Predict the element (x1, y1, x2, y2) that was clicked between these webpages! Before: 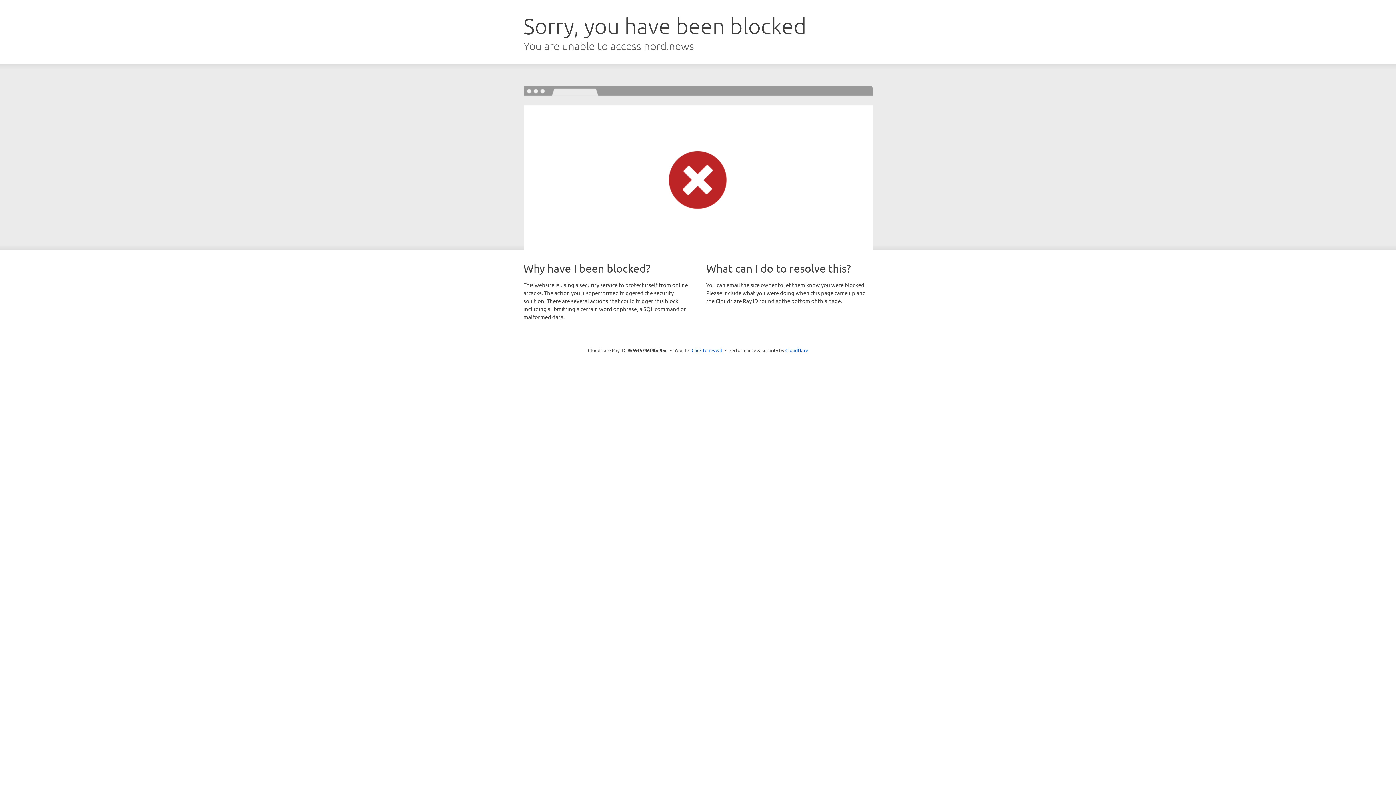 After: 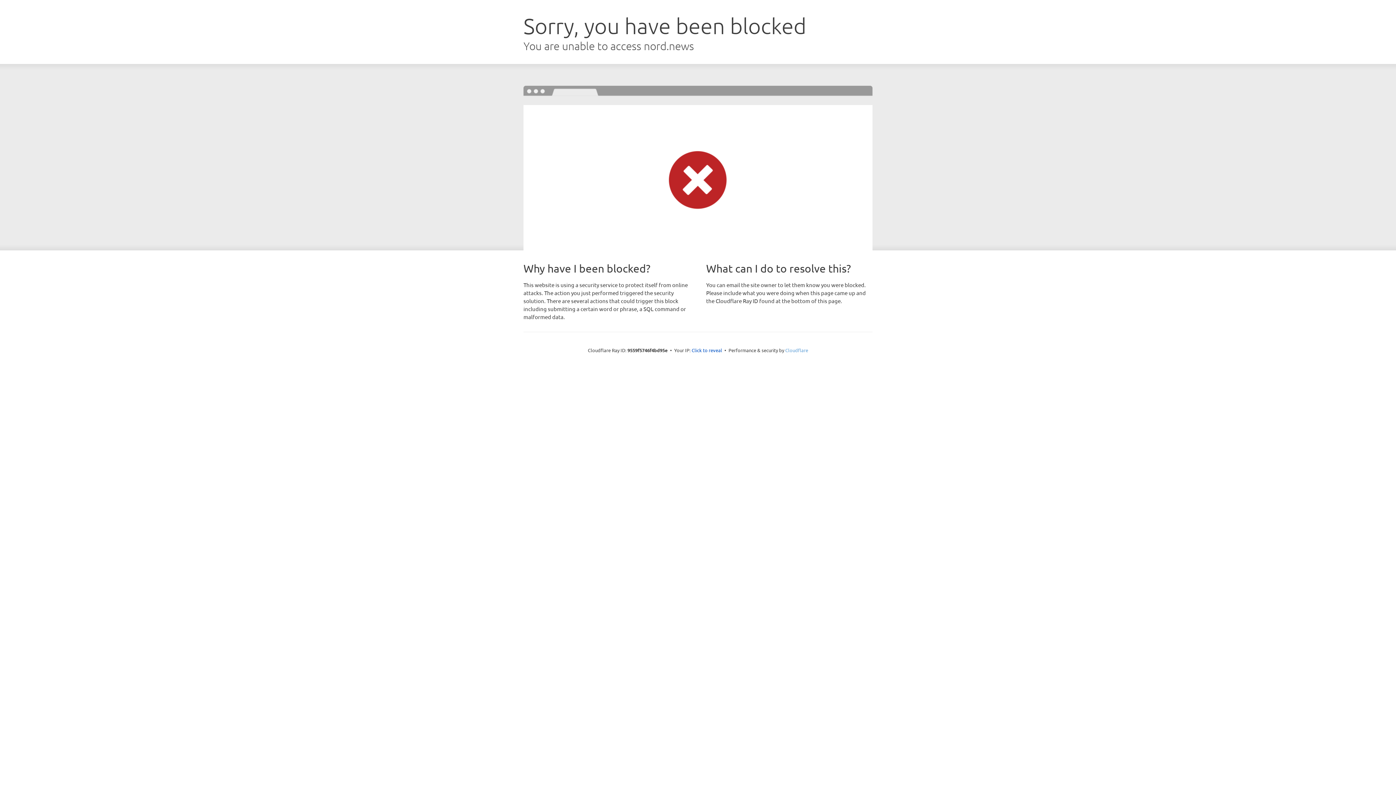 Action: bbox: (785, 347, 808, 353) label: Cloudflare